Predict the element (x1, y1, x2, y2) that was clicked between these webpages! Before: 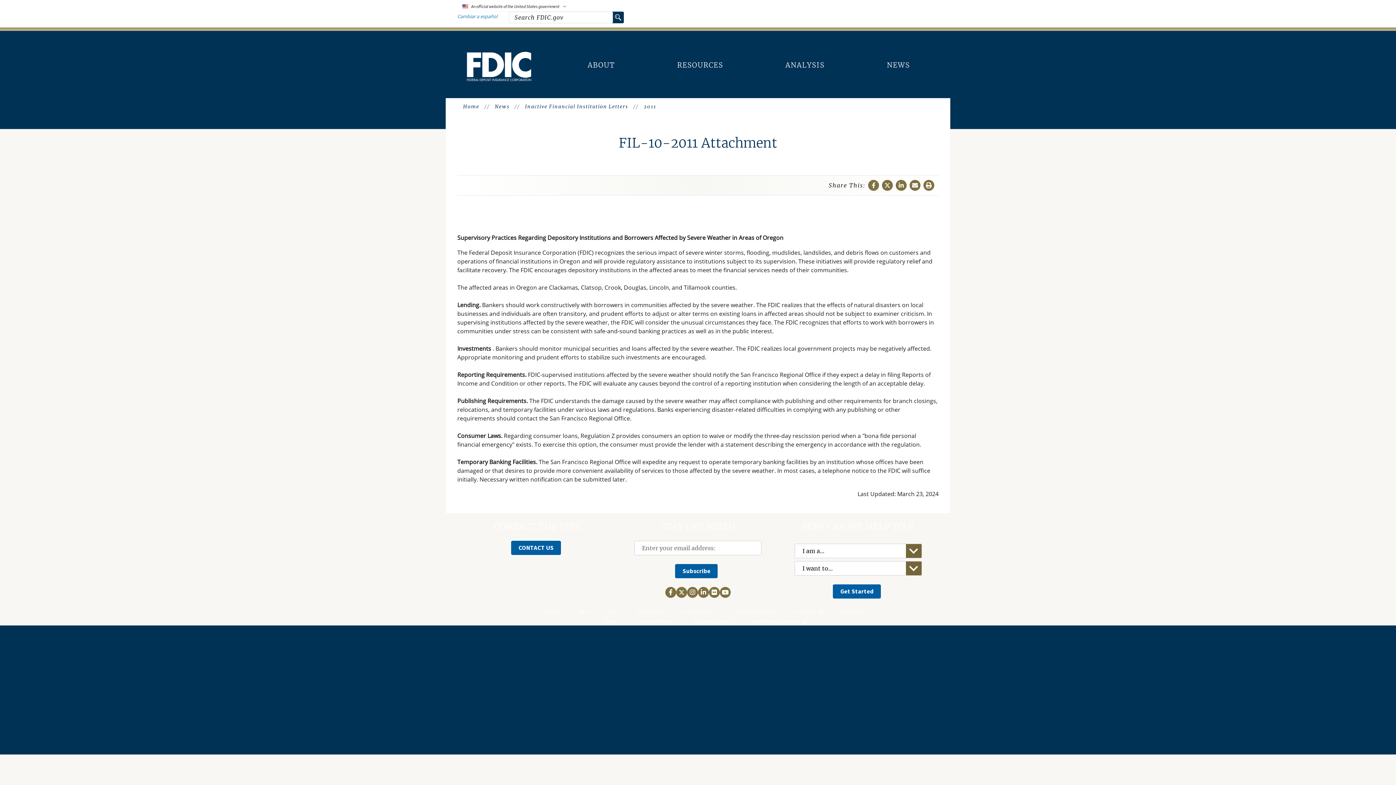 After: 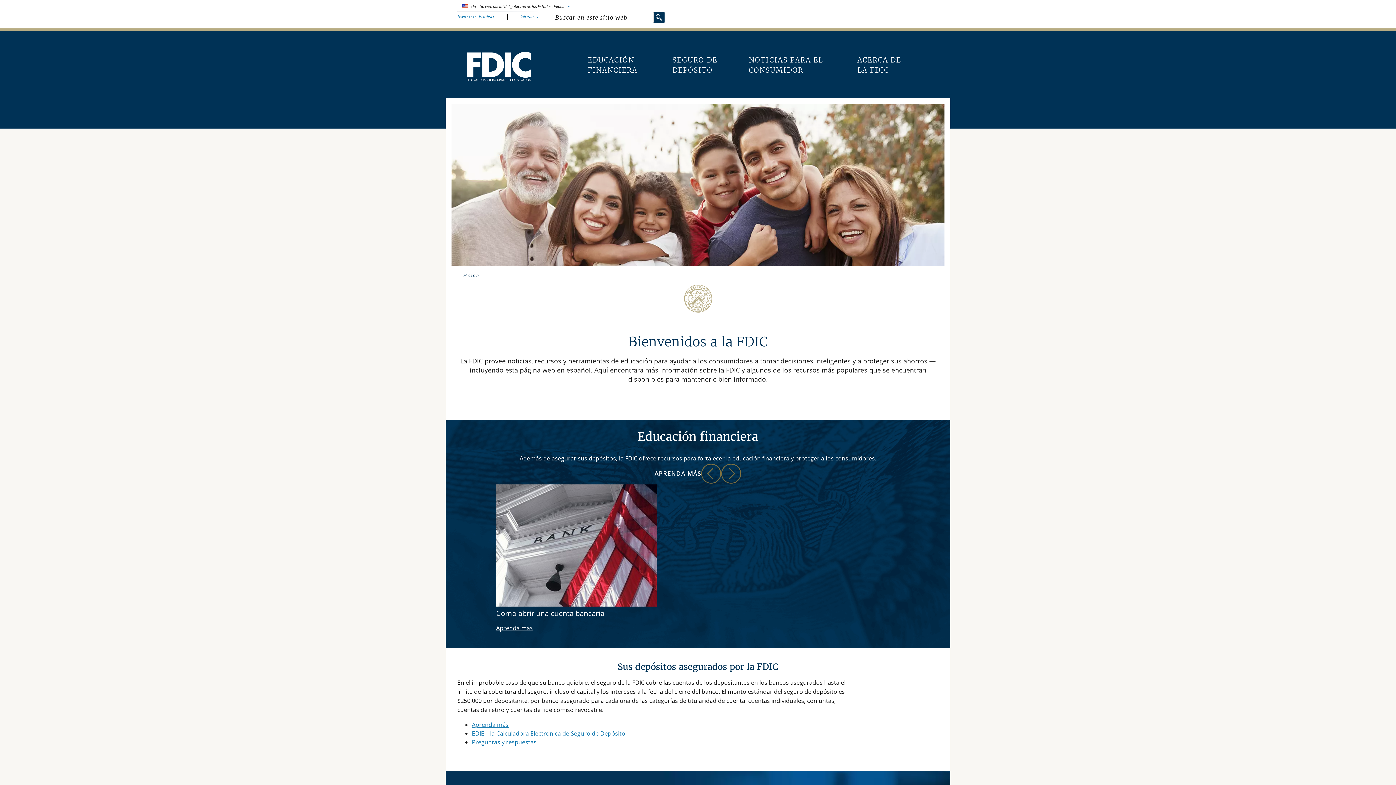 Action: bbox: (457, 13, 509, 19) label: Cambiar a español